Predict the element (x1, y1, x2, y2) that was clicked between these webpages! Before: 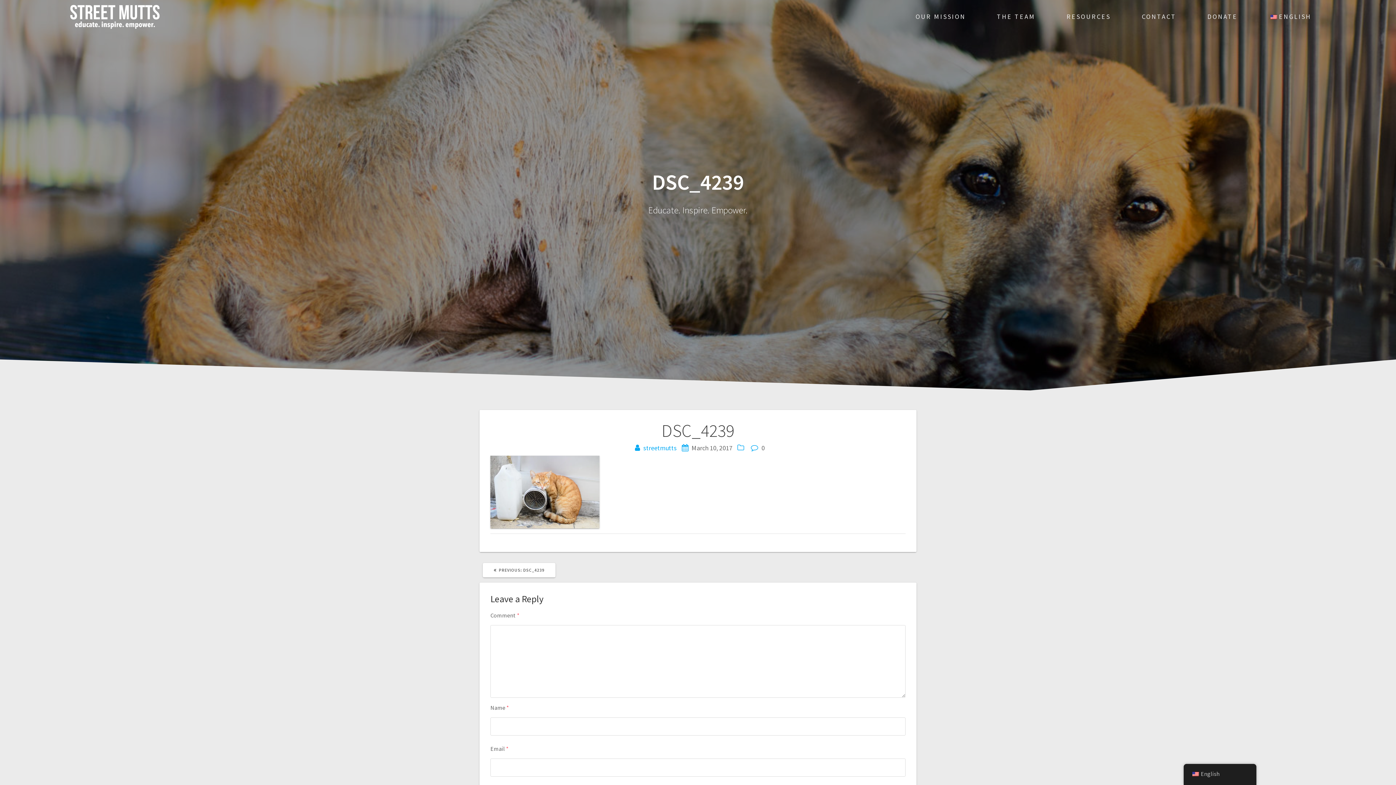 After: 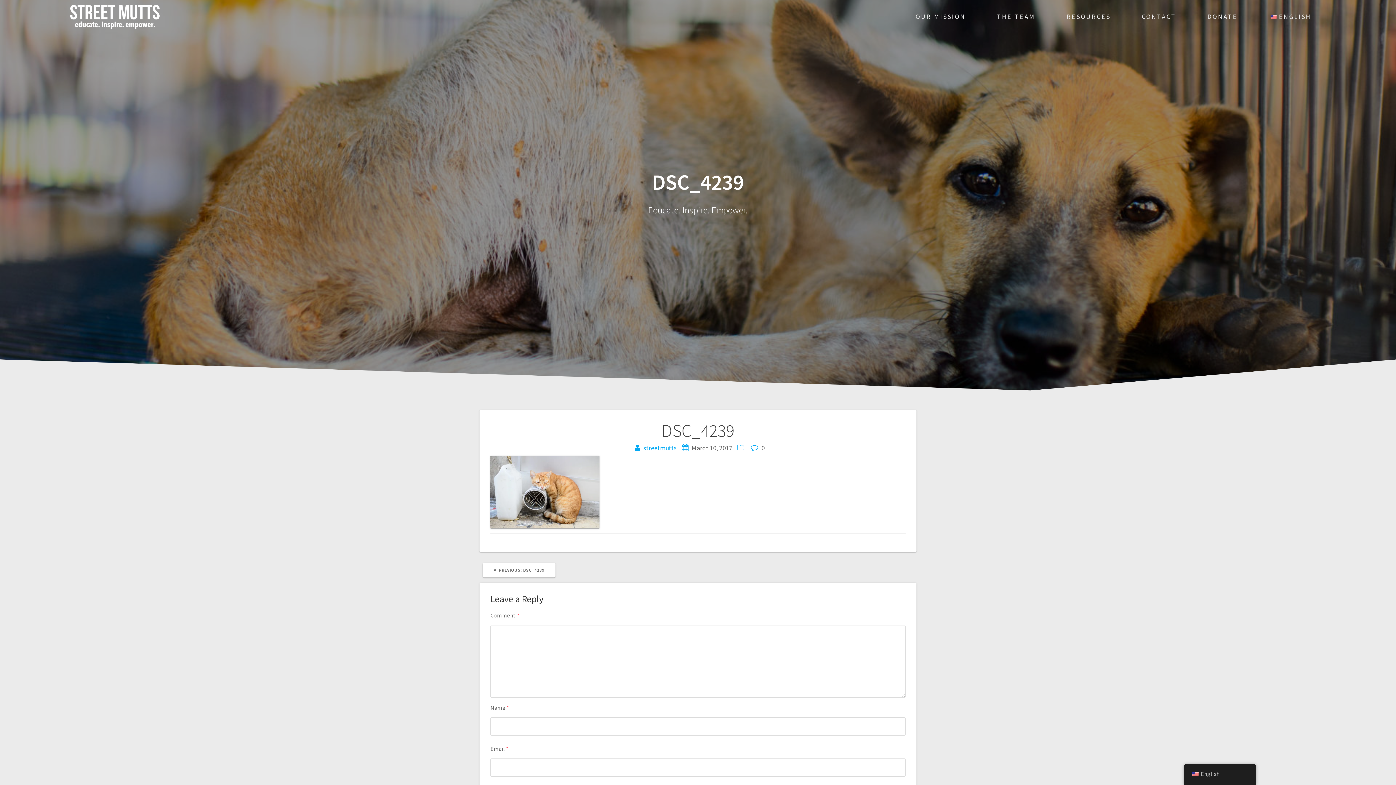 Action: bbox: (482, 563, 555, 577) label: PREVIOUS: 
PREVIOUS POST:
DSC_4239